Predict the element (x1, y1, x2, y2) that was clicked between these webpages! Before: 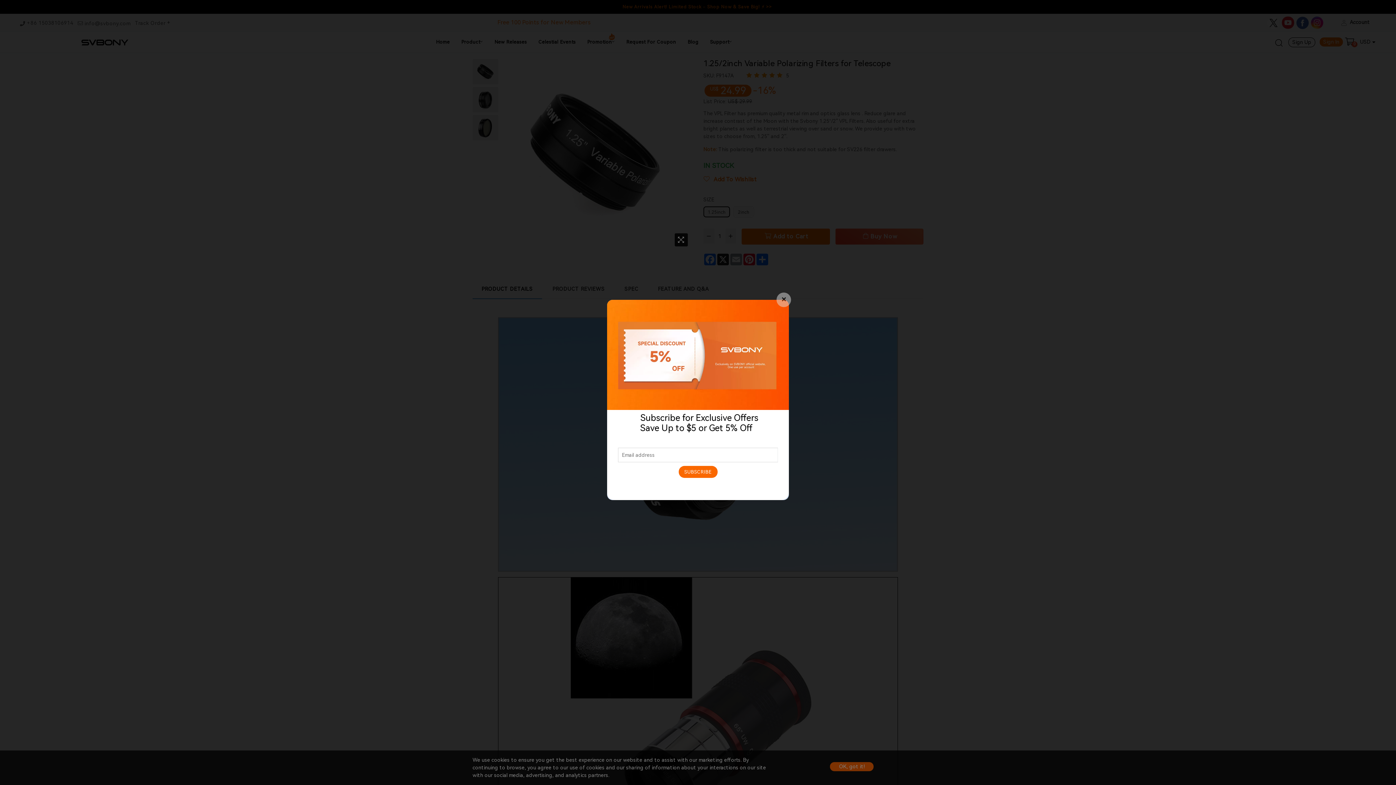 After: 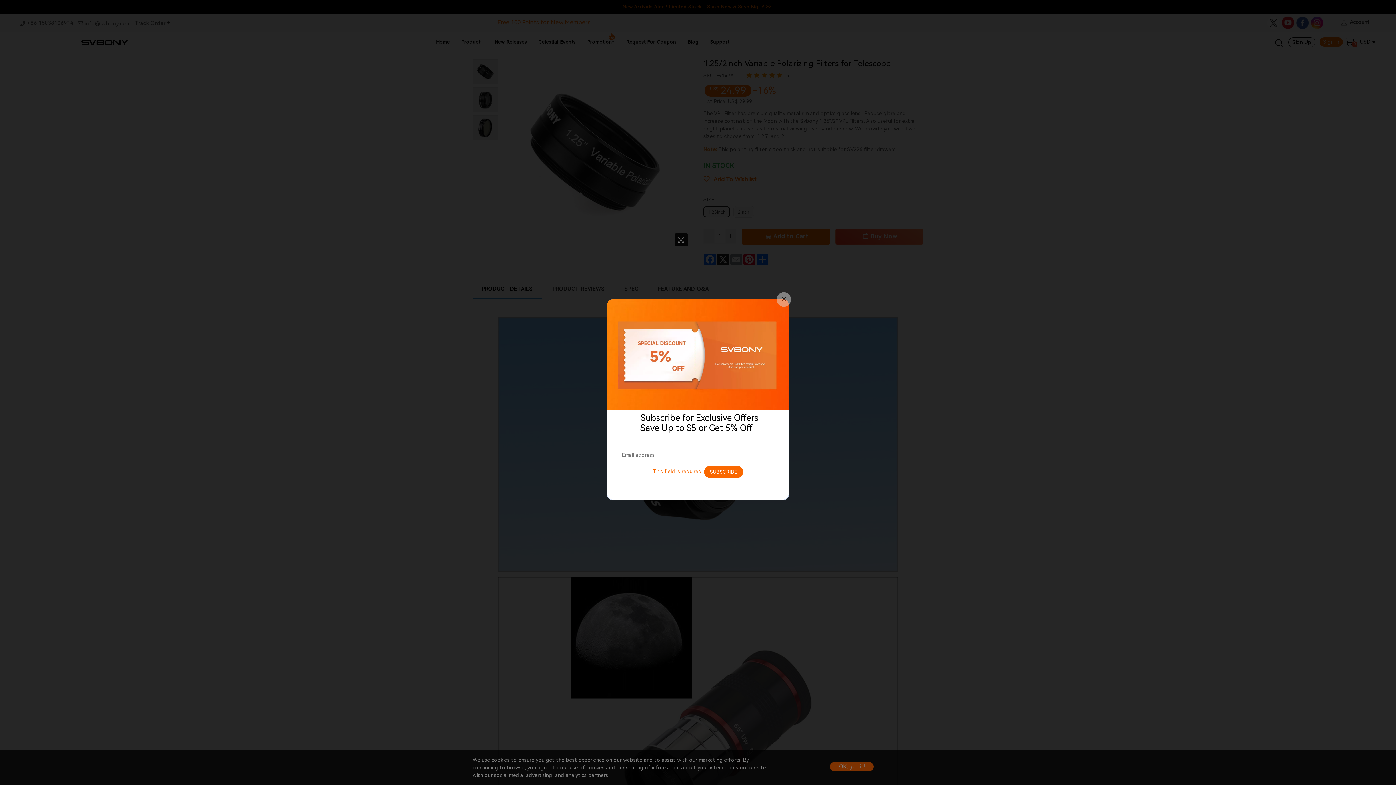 Action: bbox: (678, 466, 717, 478) label: SUBSCRIBE